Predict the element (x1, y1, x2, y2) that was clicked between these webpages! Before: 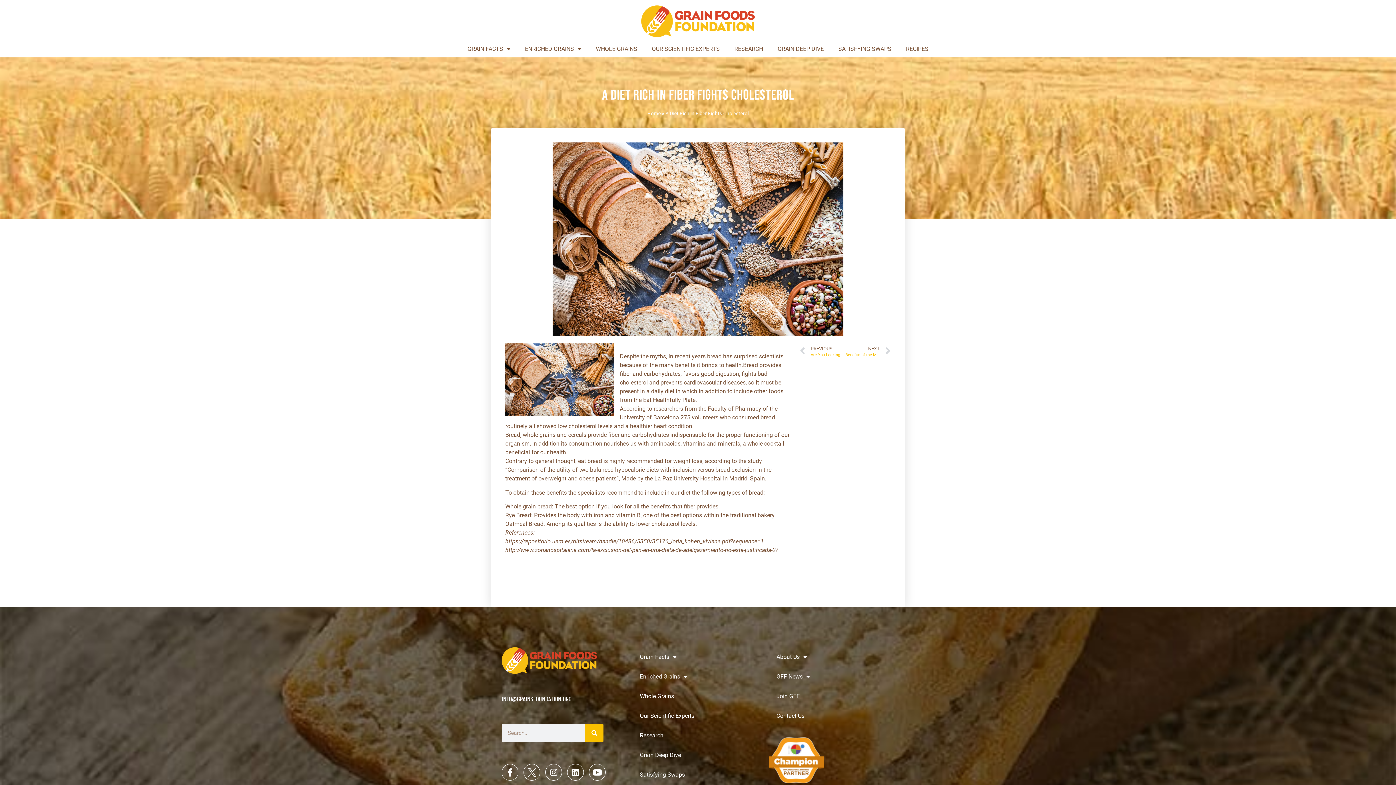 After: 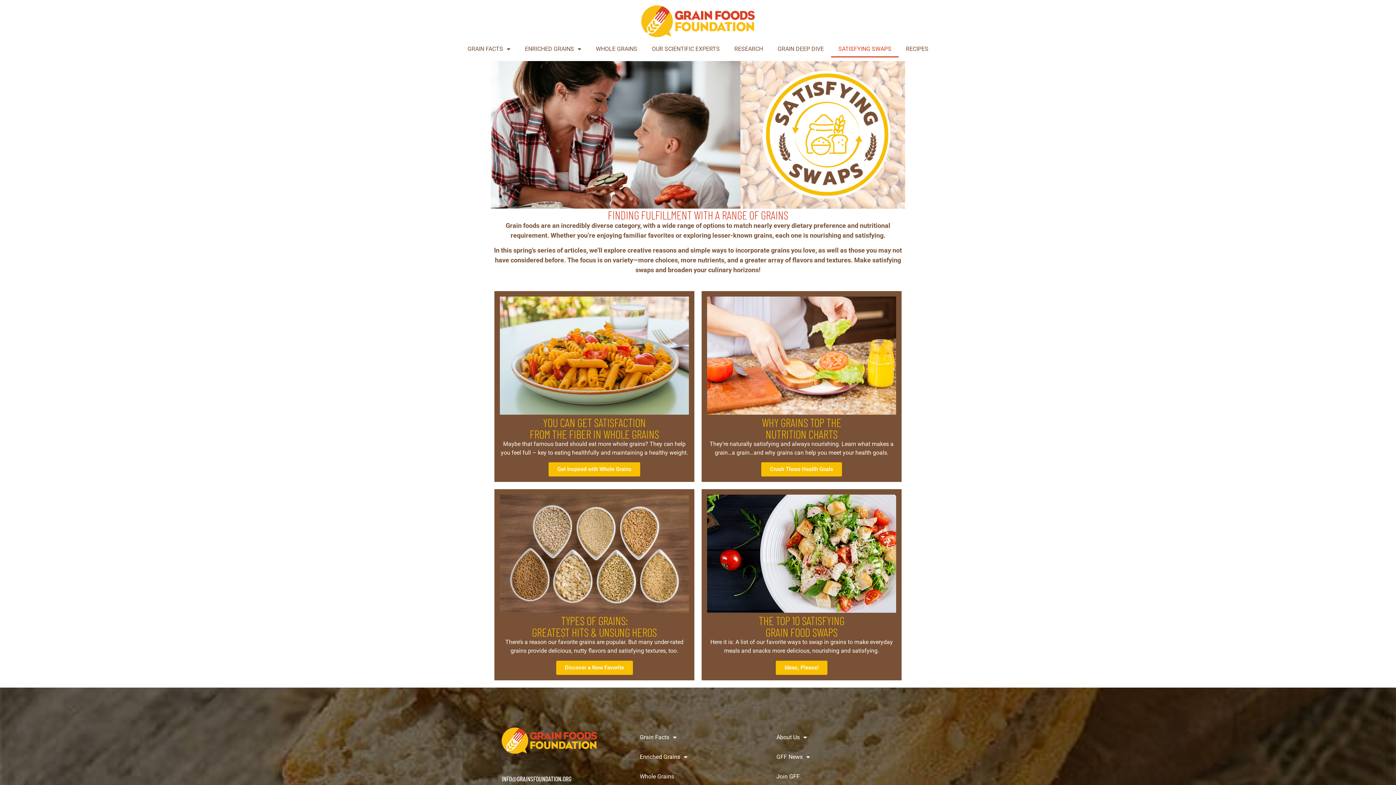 Action: bbox: (632, 765, 707, 785) label: Satisfying Swaps